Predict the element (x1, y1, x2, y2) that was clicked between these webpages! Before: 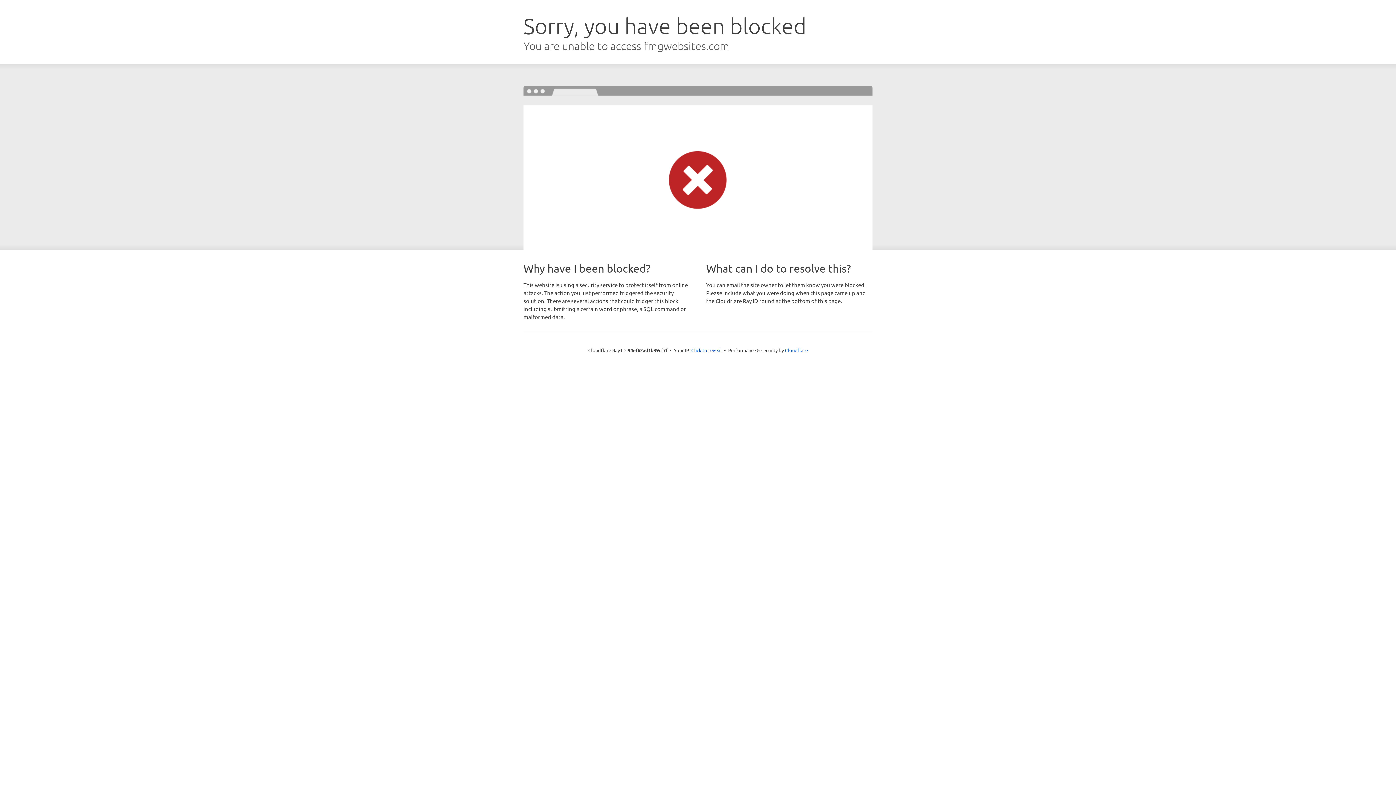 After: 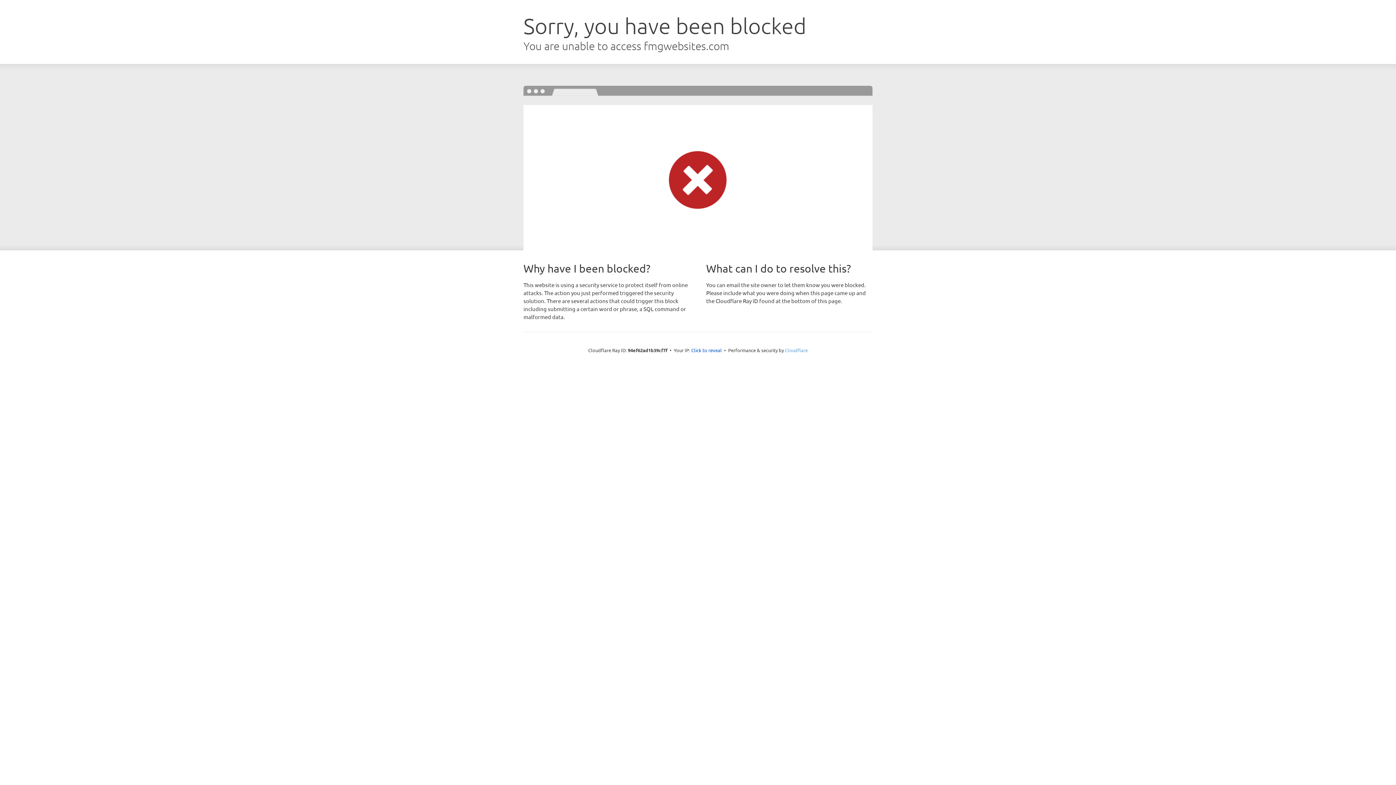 Action: label: Cloudflare bbox: (785, 347, 808, 353)